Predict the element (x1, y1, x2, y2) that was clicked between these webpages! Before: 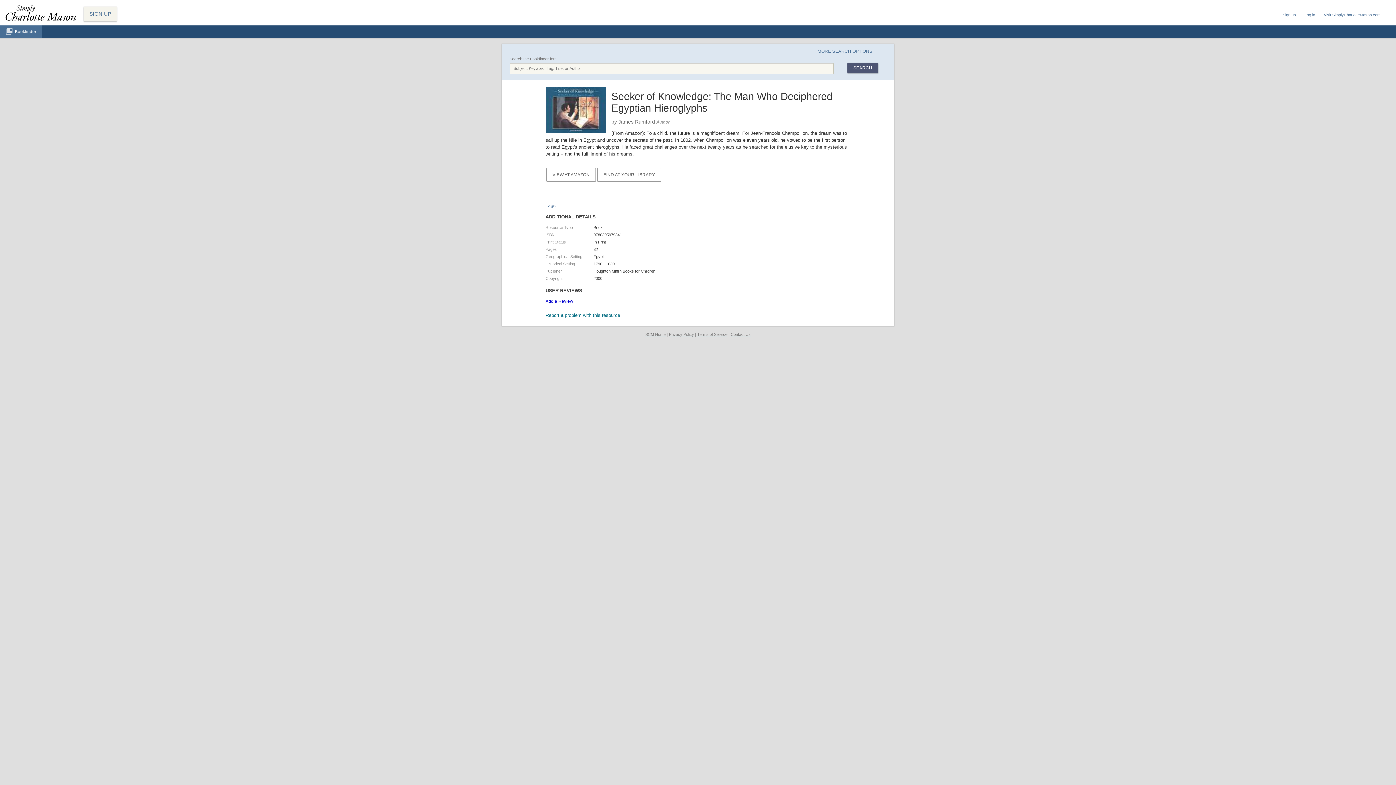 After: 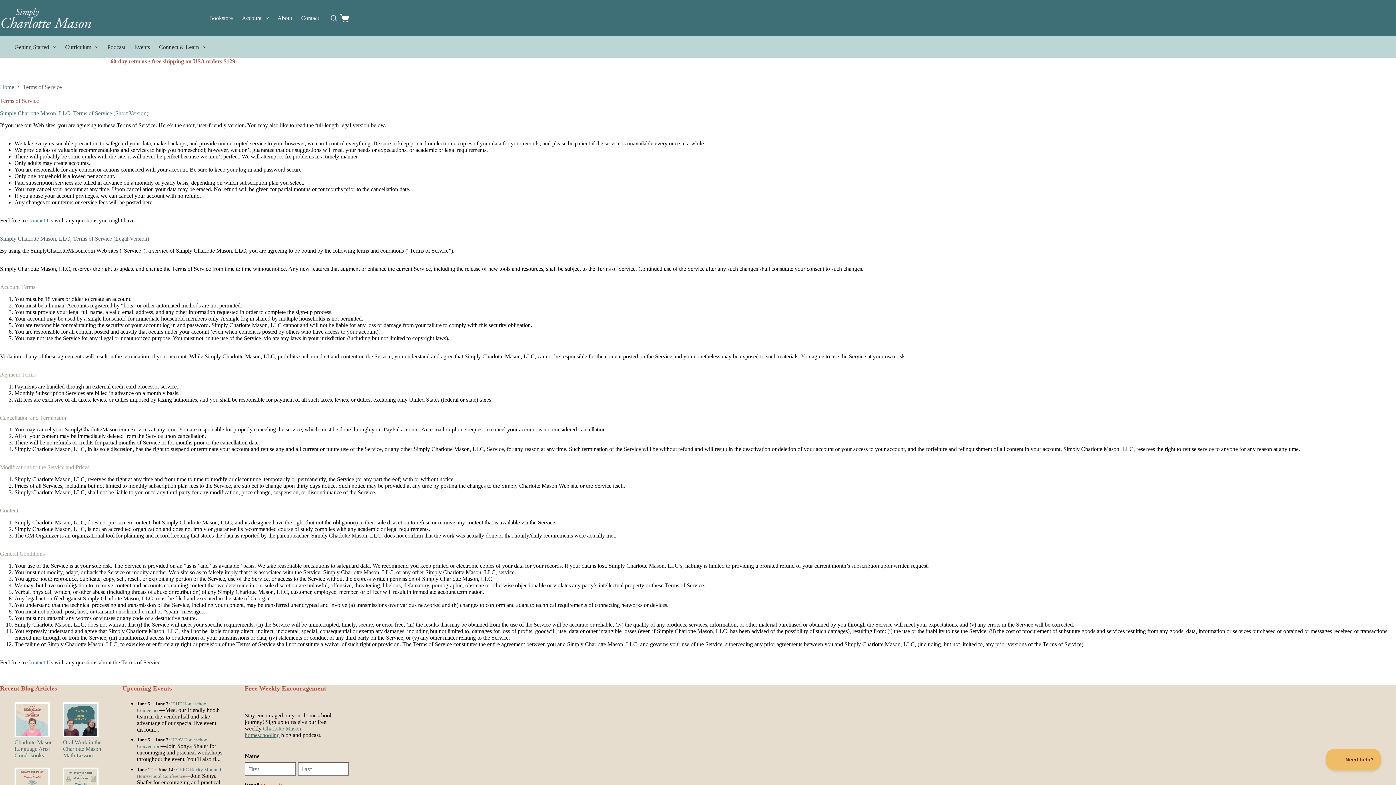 Action: bbox: (697, 332, 727, 337) label: Terms of Service